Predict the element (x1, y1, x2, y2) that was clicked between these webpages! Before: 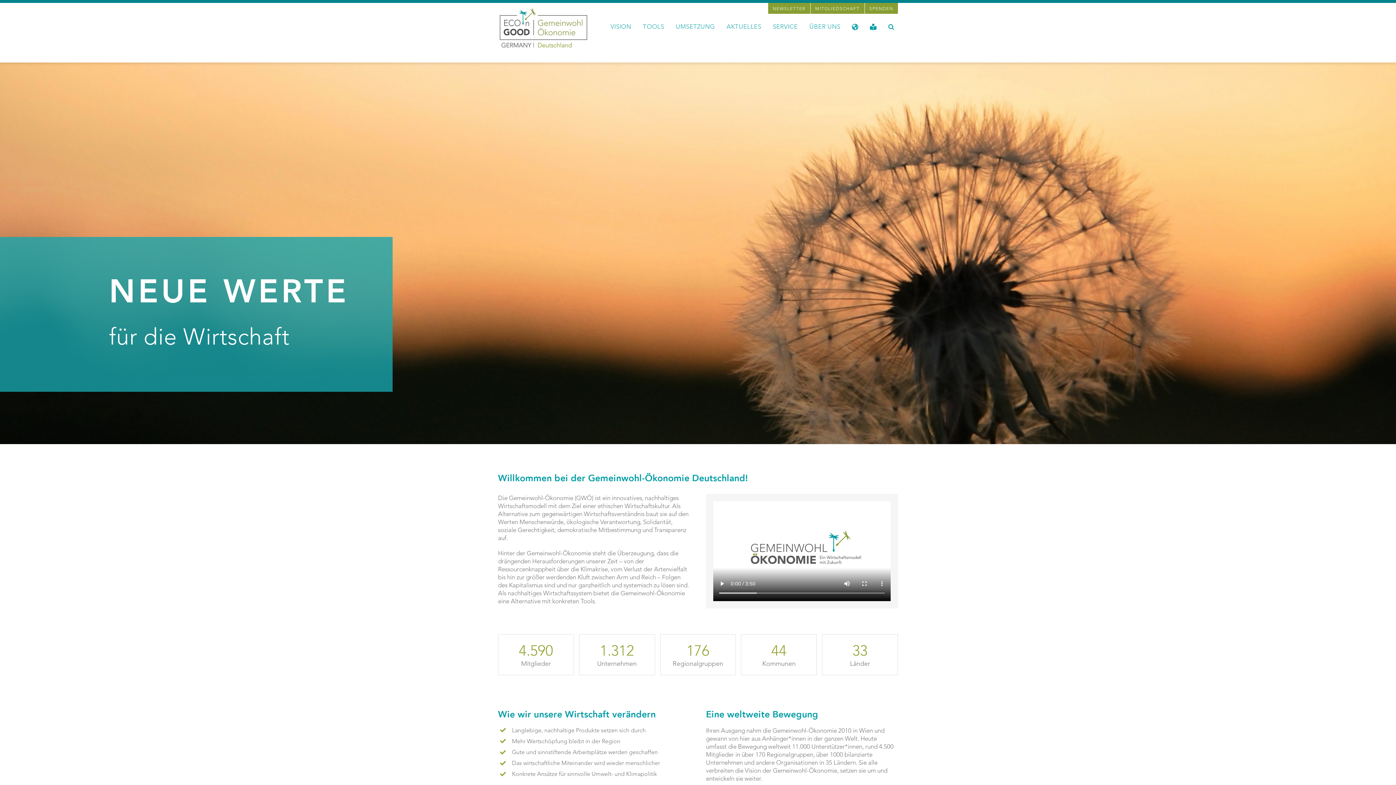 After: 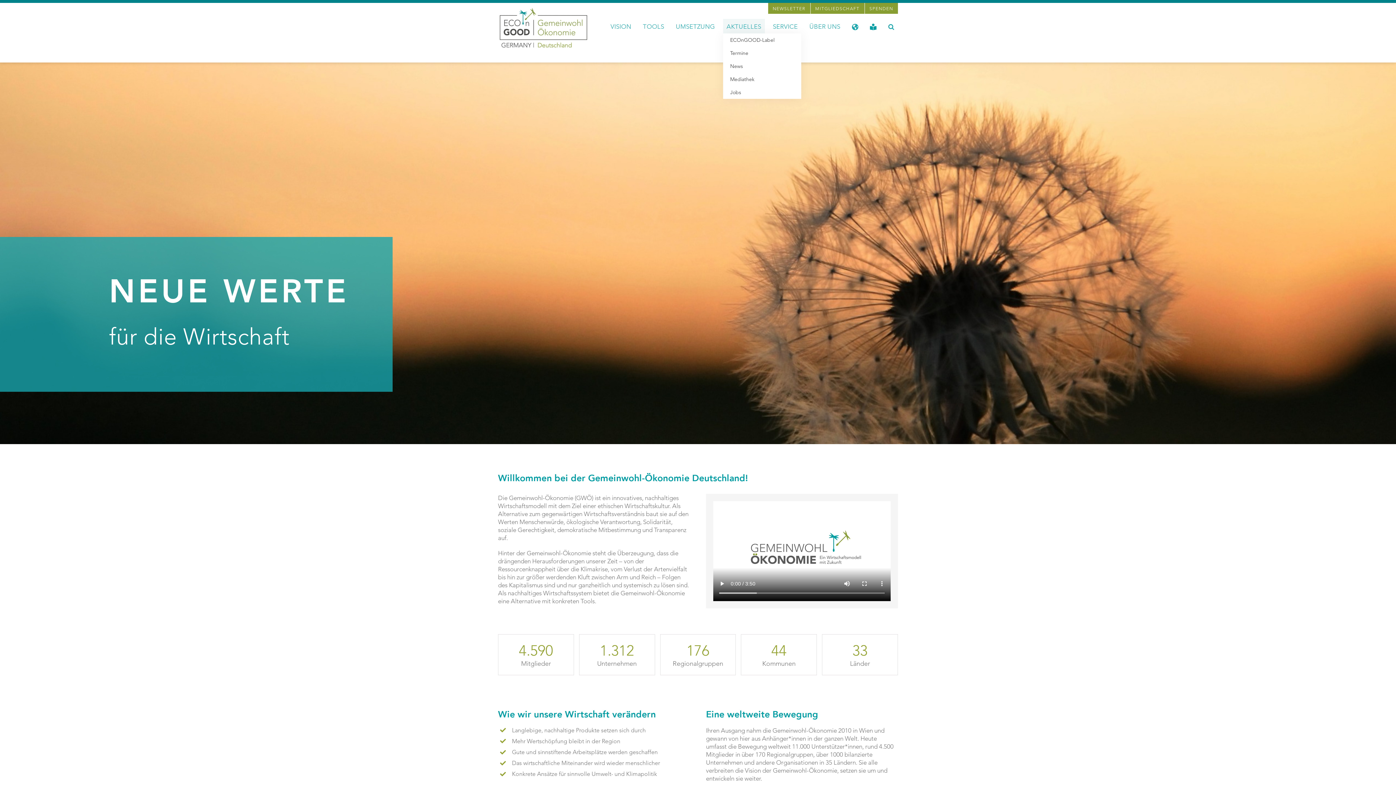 Action: bbox: (723, 18, 765, 33) label: AKTUELLES